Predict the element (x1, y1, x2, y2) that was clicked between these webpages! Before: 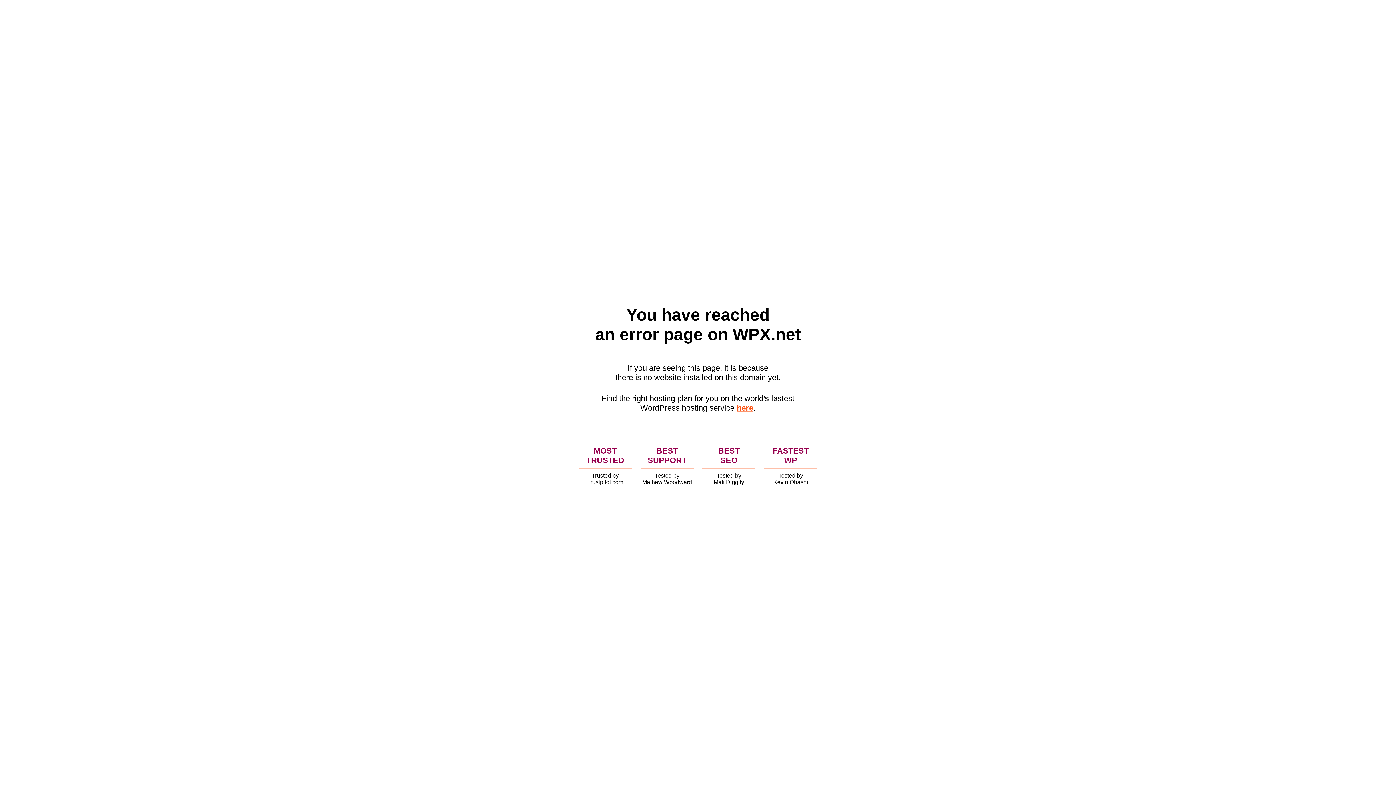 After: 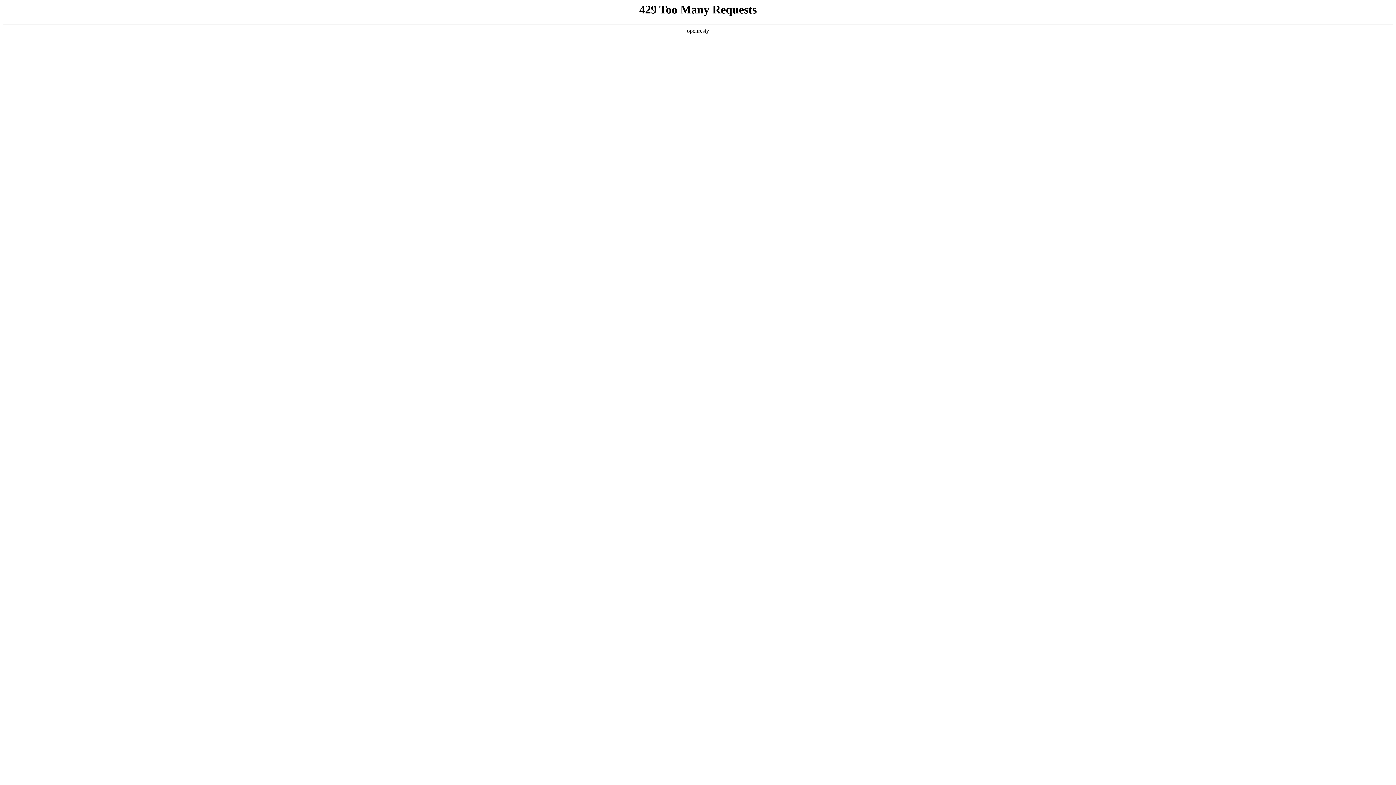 Action: label: here bbox: (736, 403, 753, 412)